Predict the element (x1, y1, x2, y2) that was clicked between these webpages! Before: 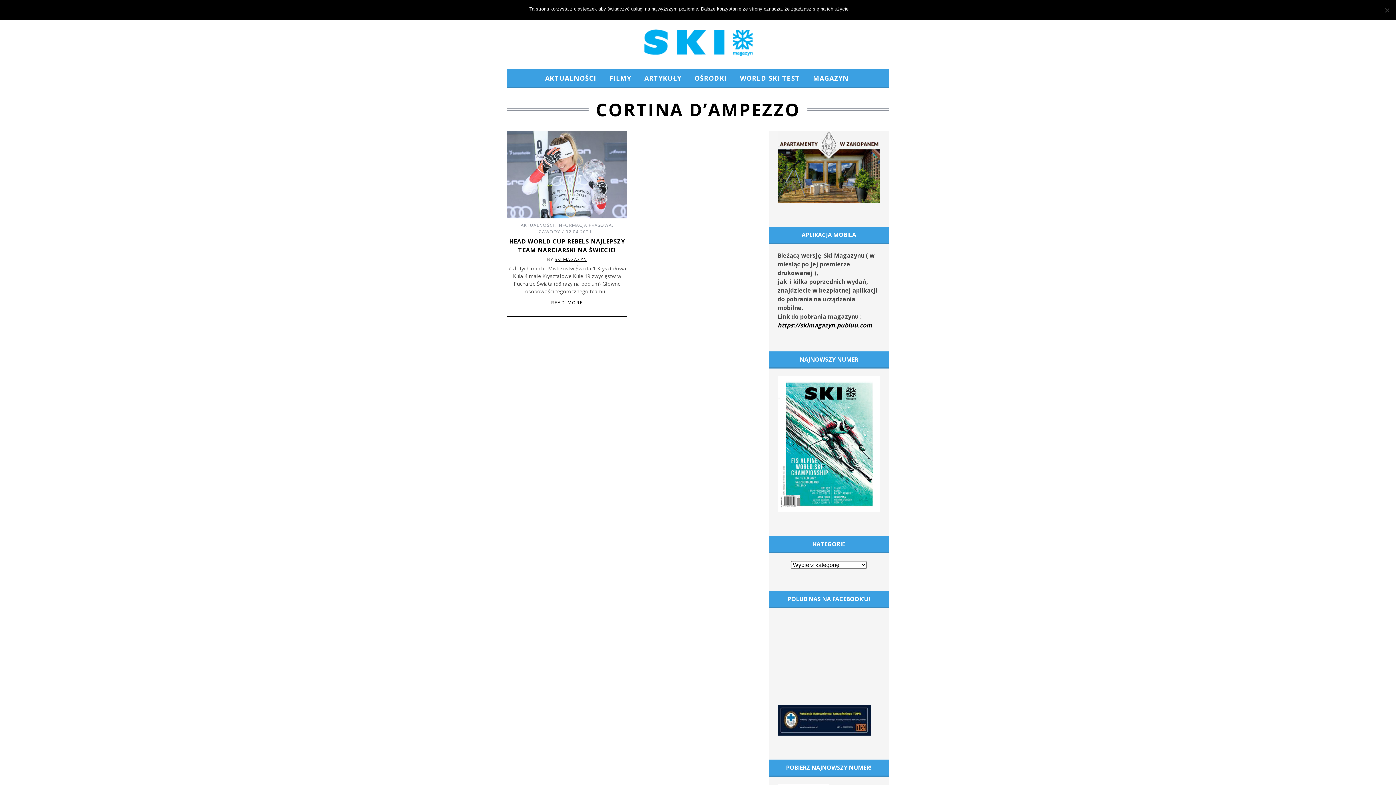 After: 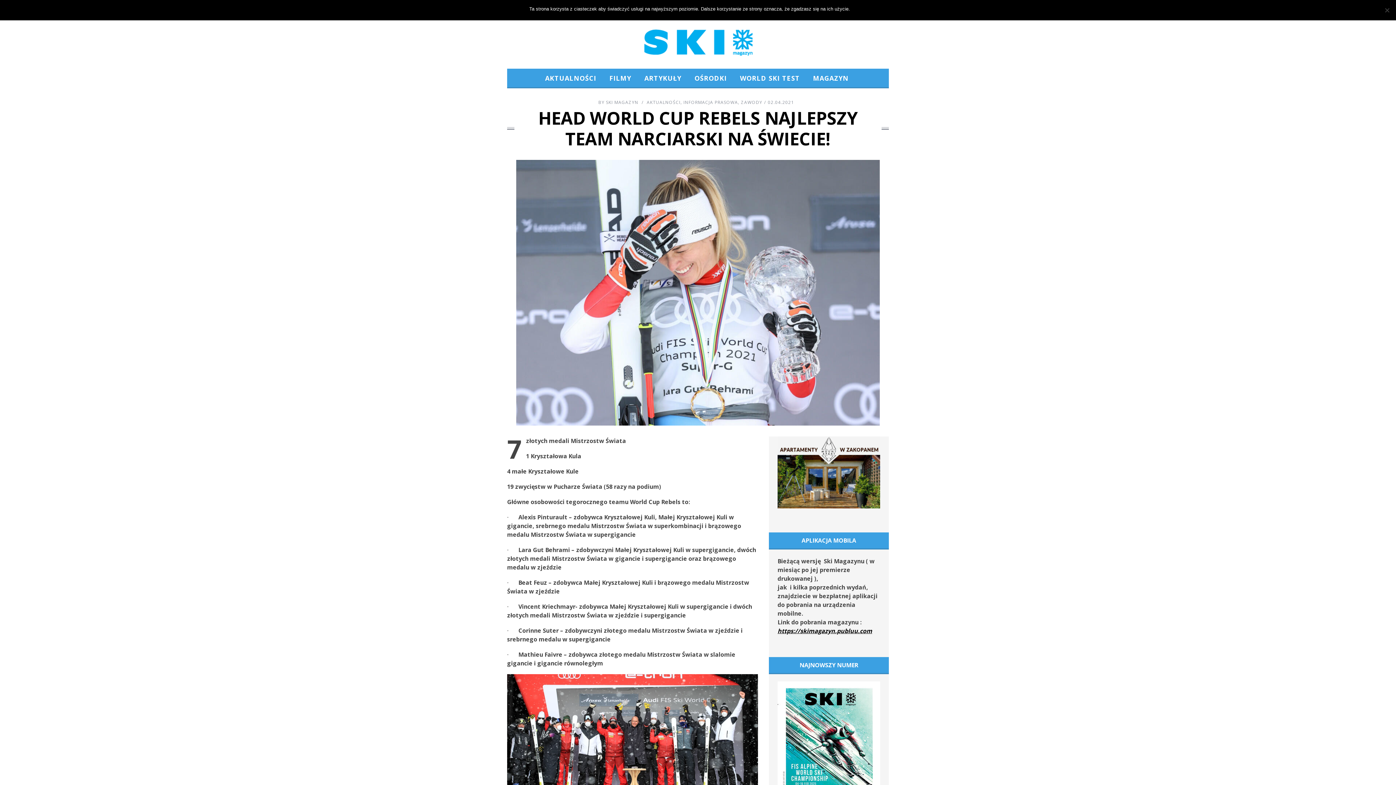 Action: bbox: (509, 237, 625, 254) label: HEAD WORLD CUP REBELS NAJLEPSZY TEAM NARCIARSKI NA ŚWIECIE!